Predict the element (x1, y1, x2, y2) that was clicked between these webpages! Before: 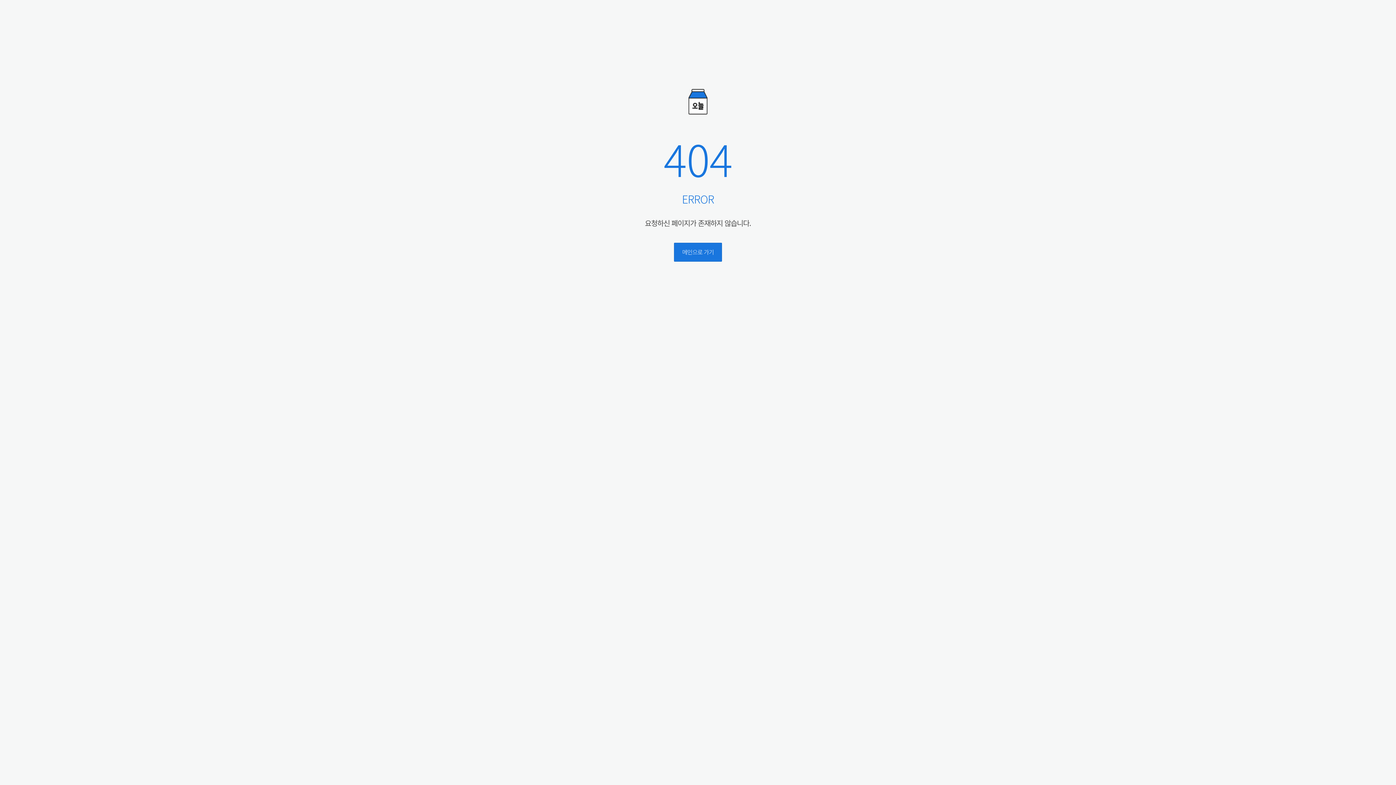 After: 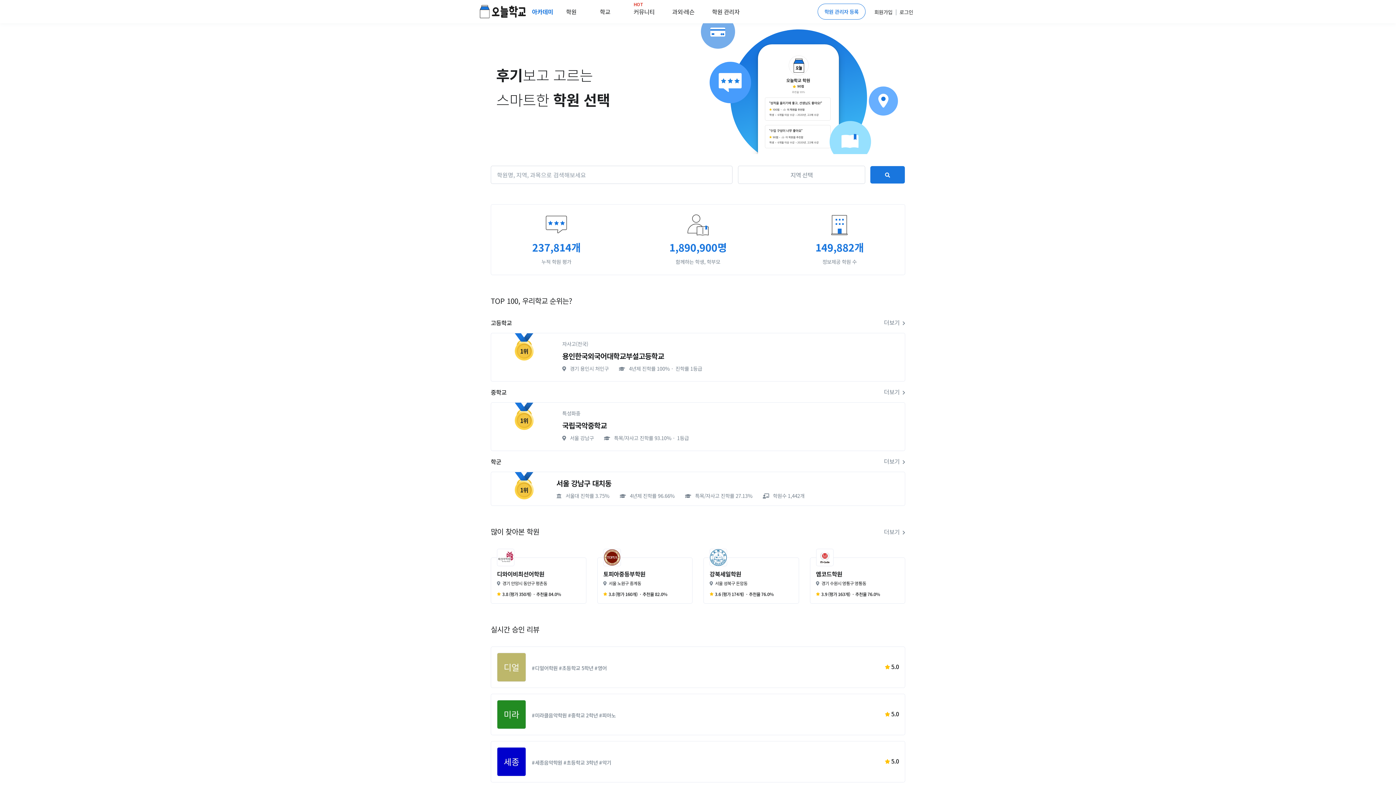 Action: label: 메인으로 가기 bbox: (674, 243, 722, 261)